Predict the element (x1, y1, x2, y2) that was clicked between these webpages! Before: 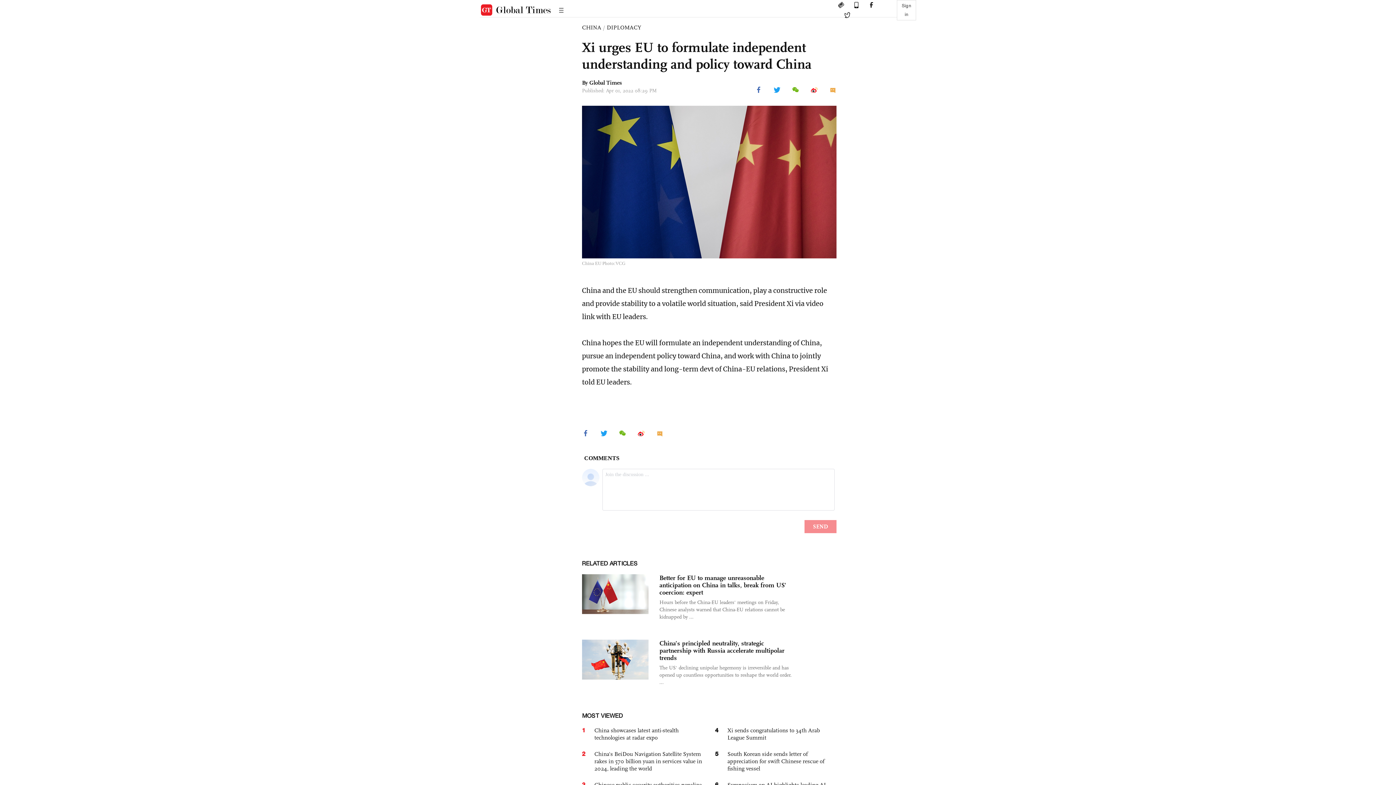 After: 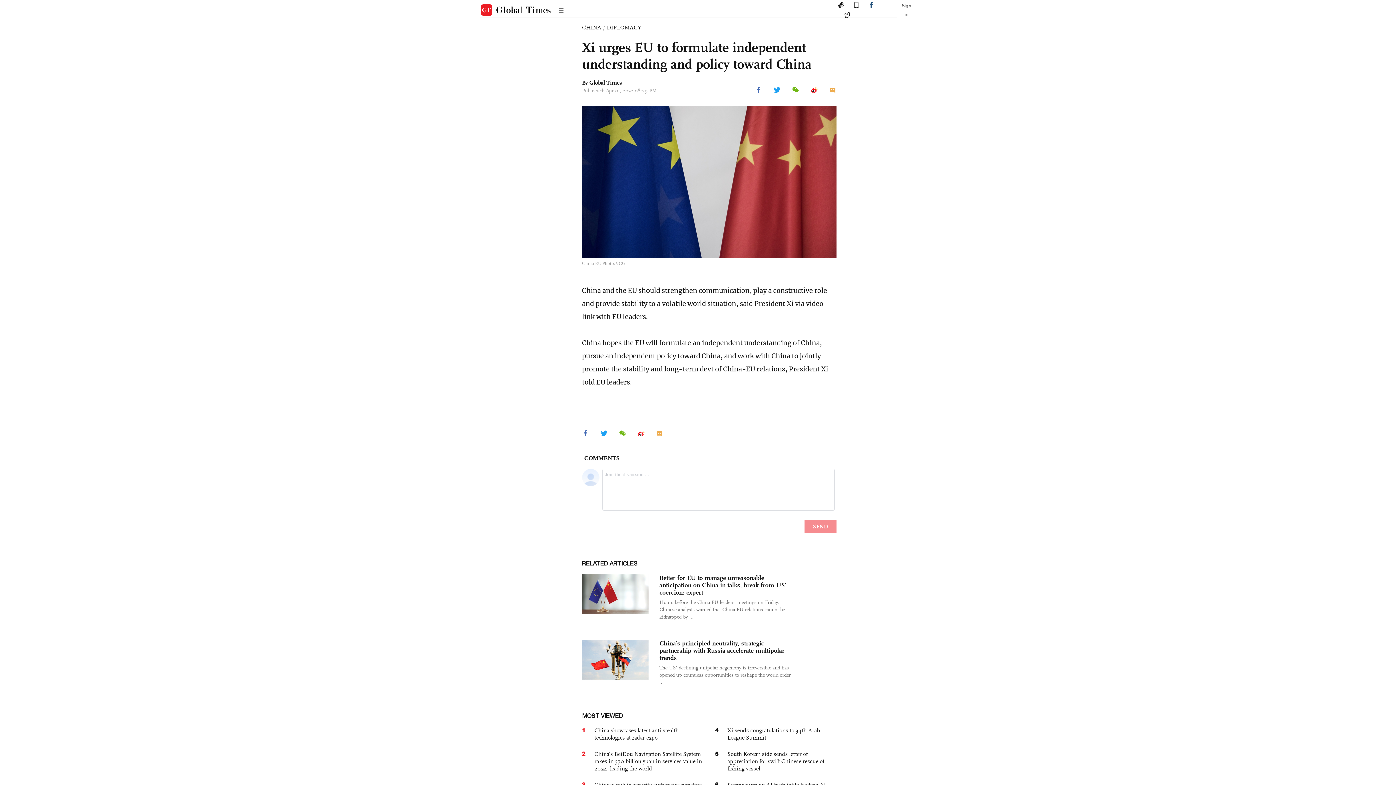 Action: bbox: (861, 2, 875, 8) label:  